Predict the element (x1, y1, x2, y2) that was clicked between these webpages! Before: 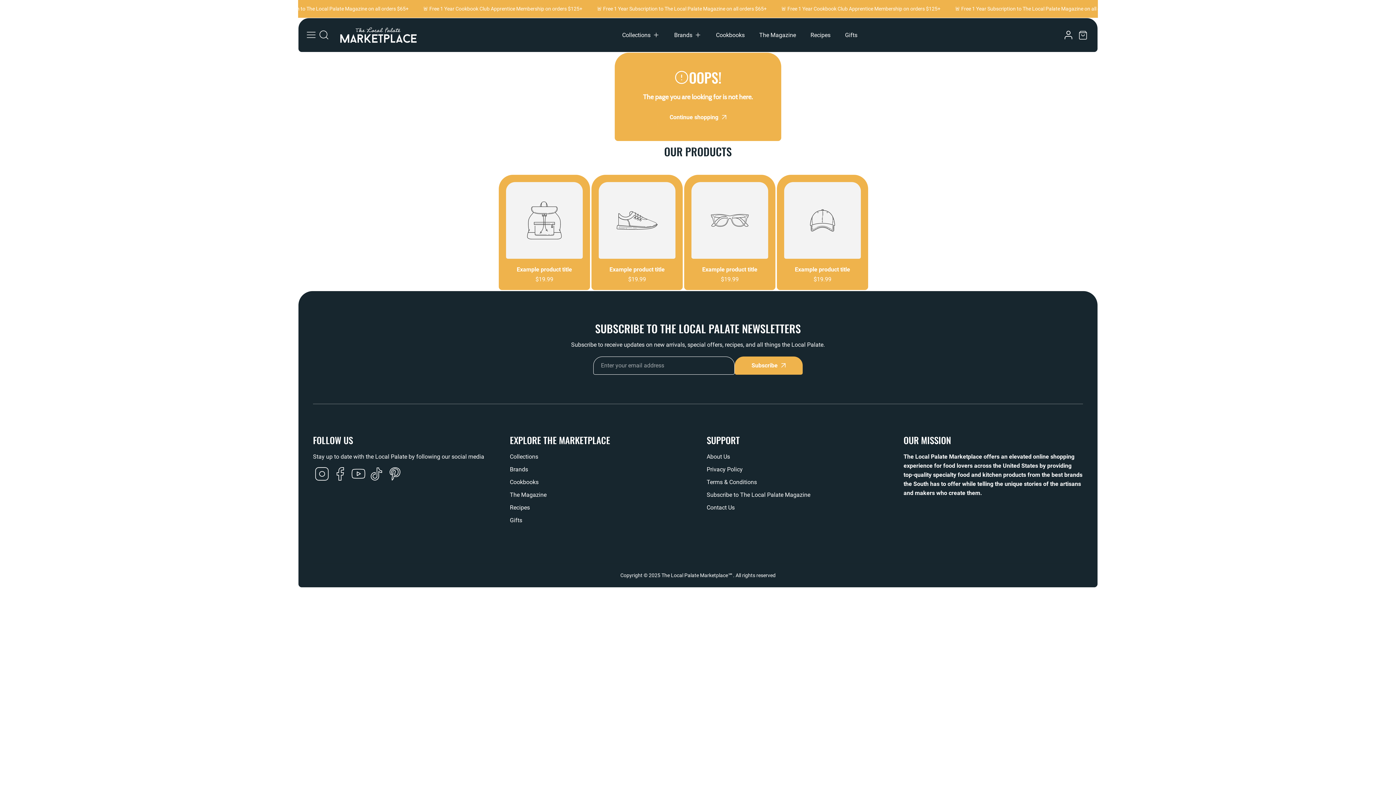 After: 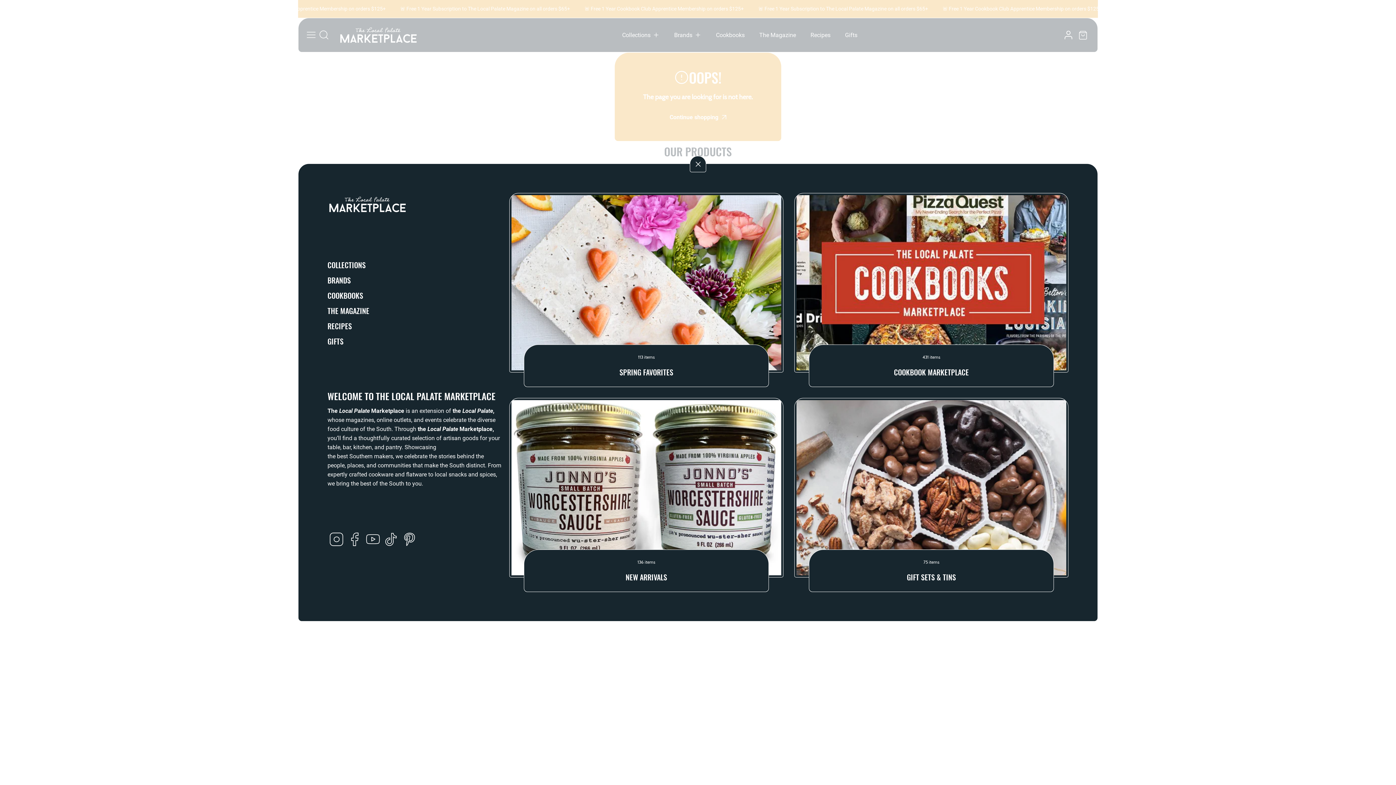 Action: bbox: (305, 29, 316, 40) label: navigation-panel